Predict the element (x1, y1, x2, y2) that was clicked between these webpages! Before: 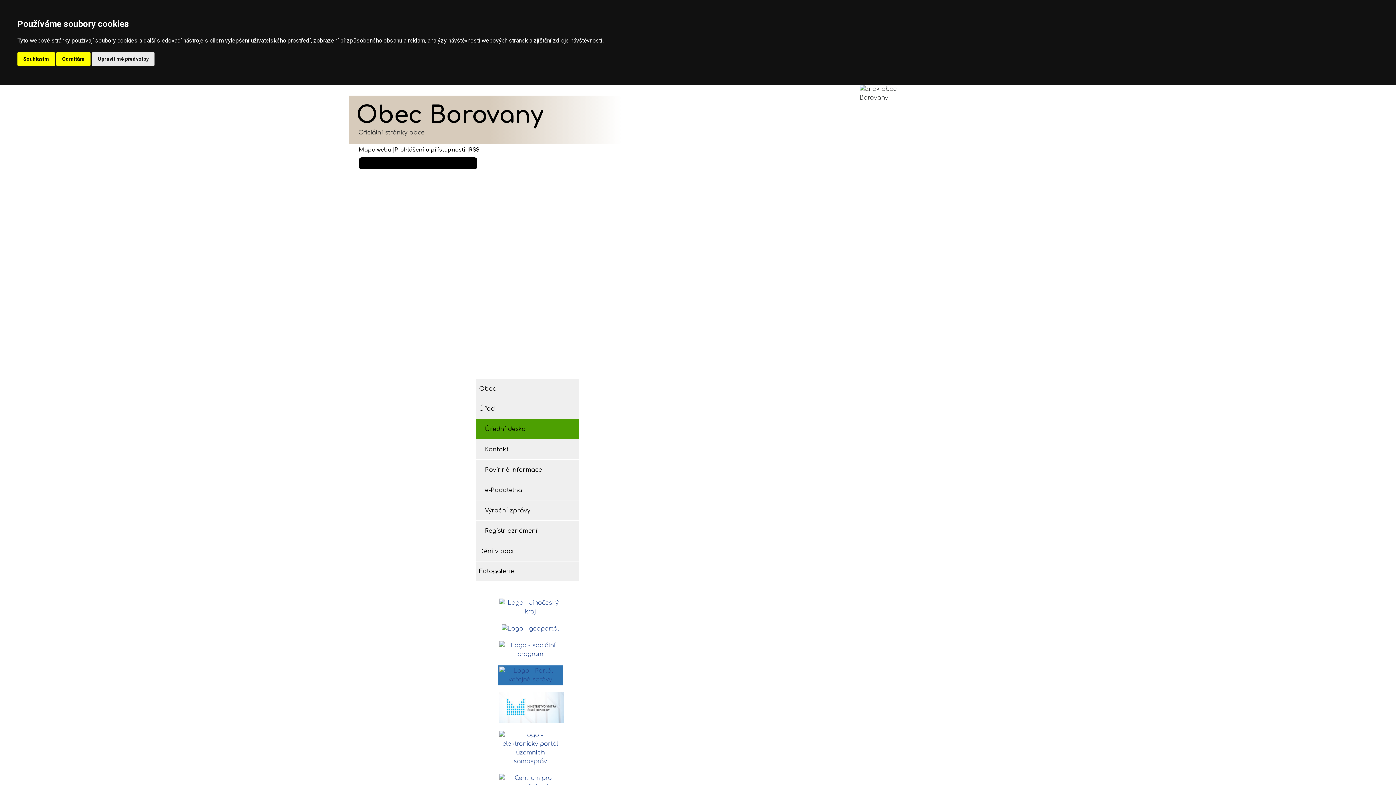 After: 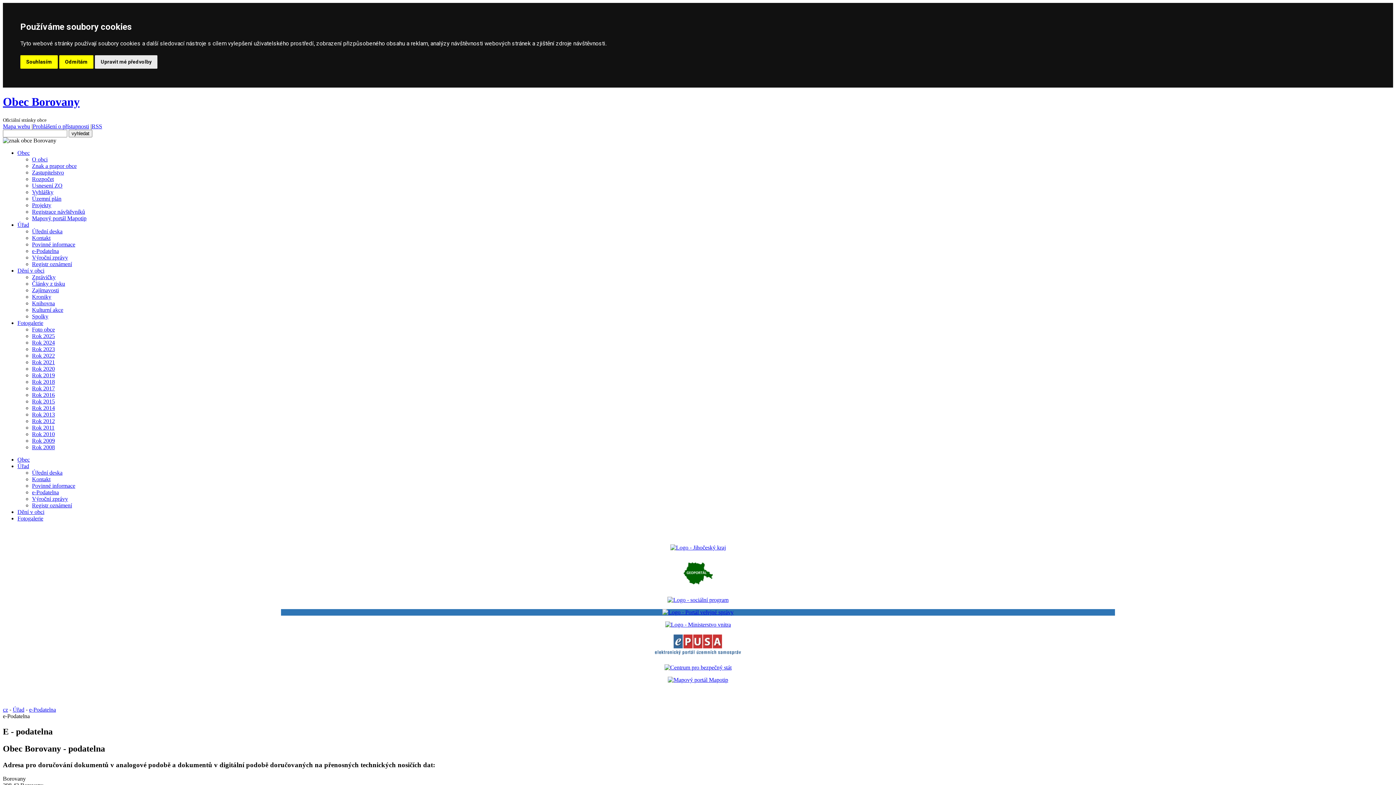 Action: bbox: (476, 480, 579, 500) label: e-Podatelna